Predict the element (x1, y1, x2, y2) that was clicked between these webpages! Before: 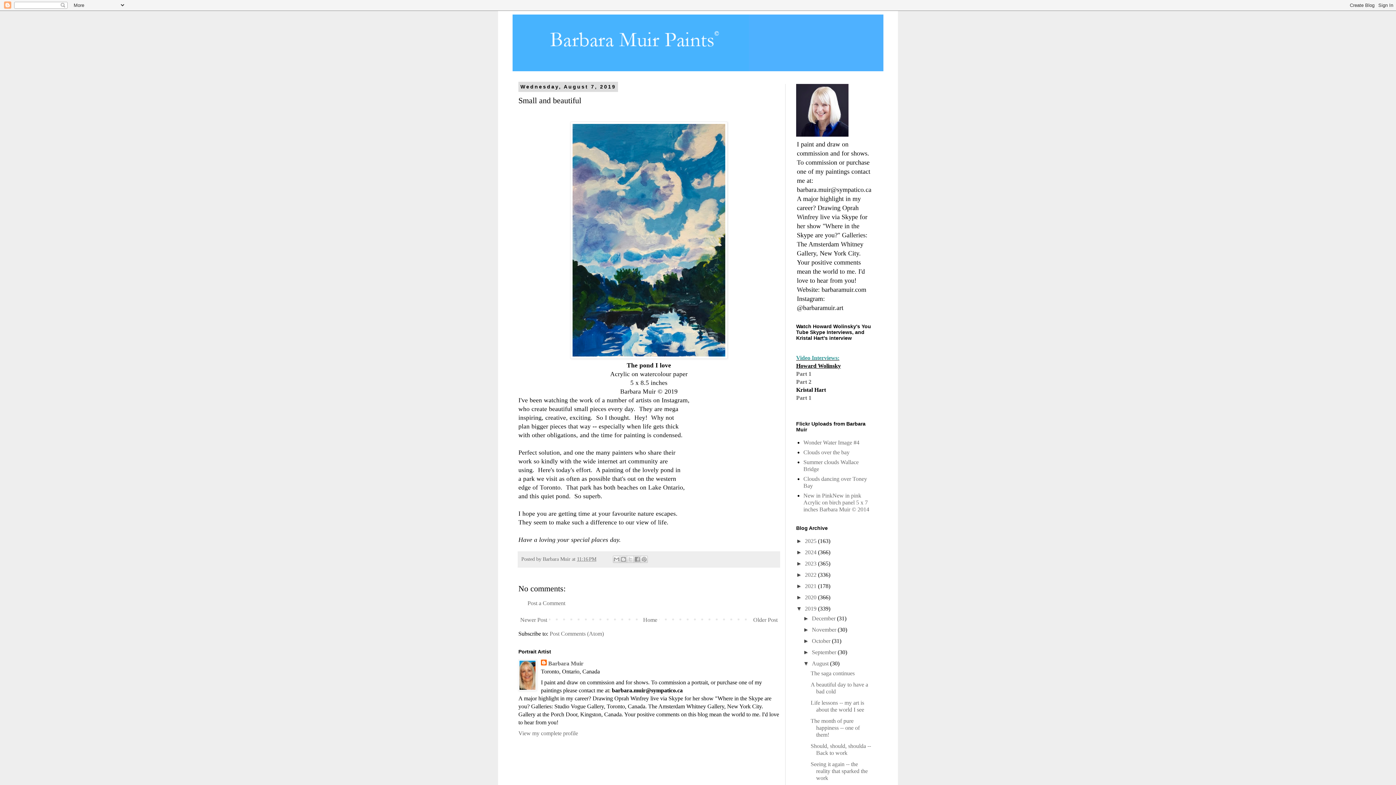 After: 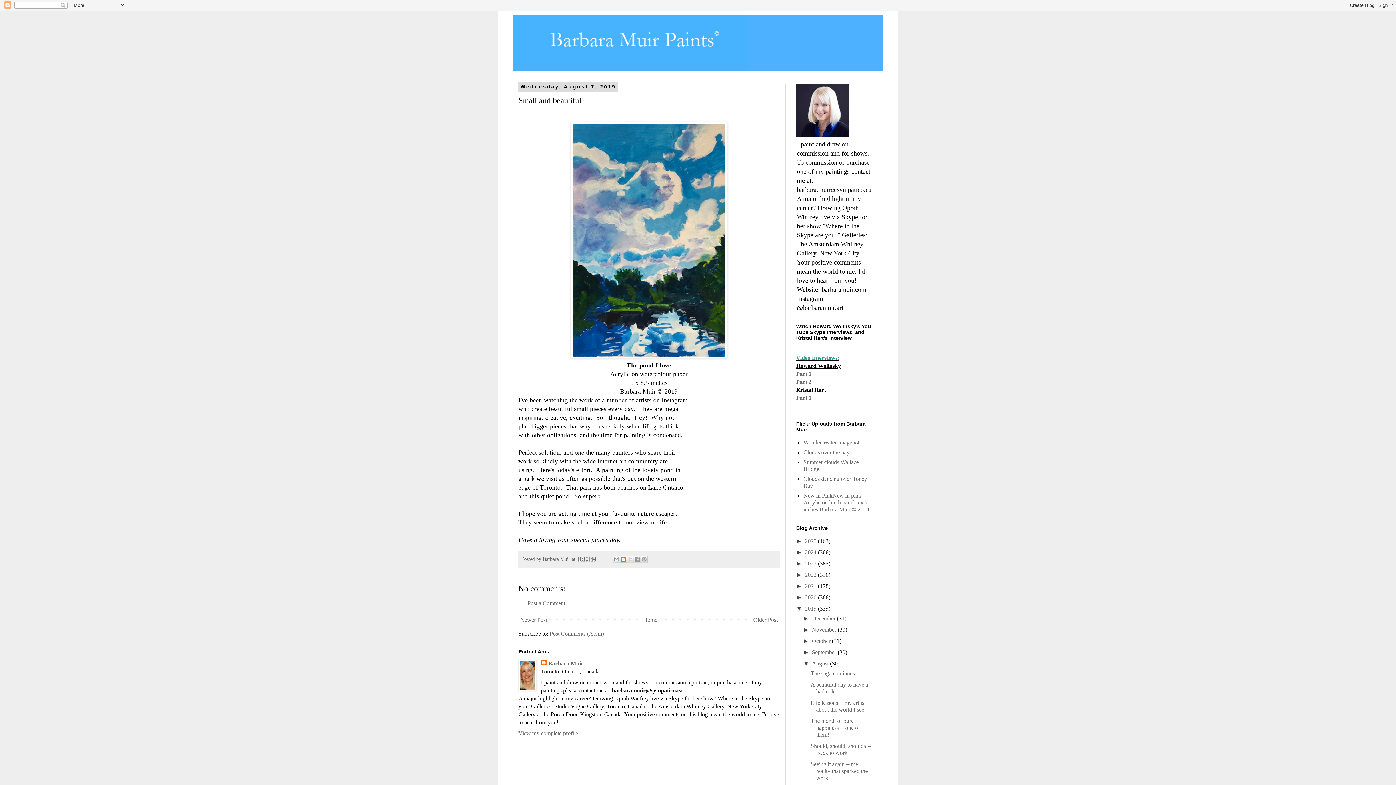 Action: bbox: (620, 556, 627, 563) label: BlogThis!